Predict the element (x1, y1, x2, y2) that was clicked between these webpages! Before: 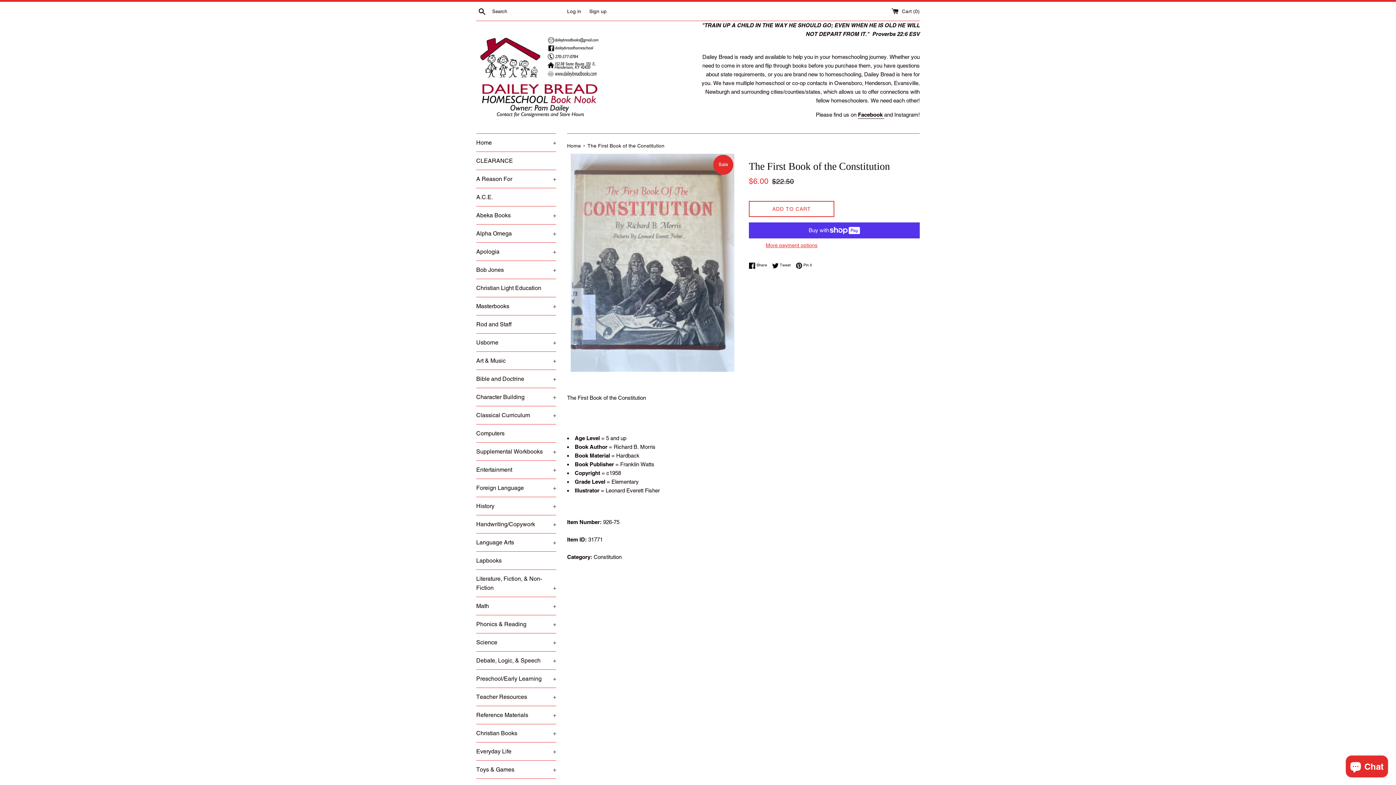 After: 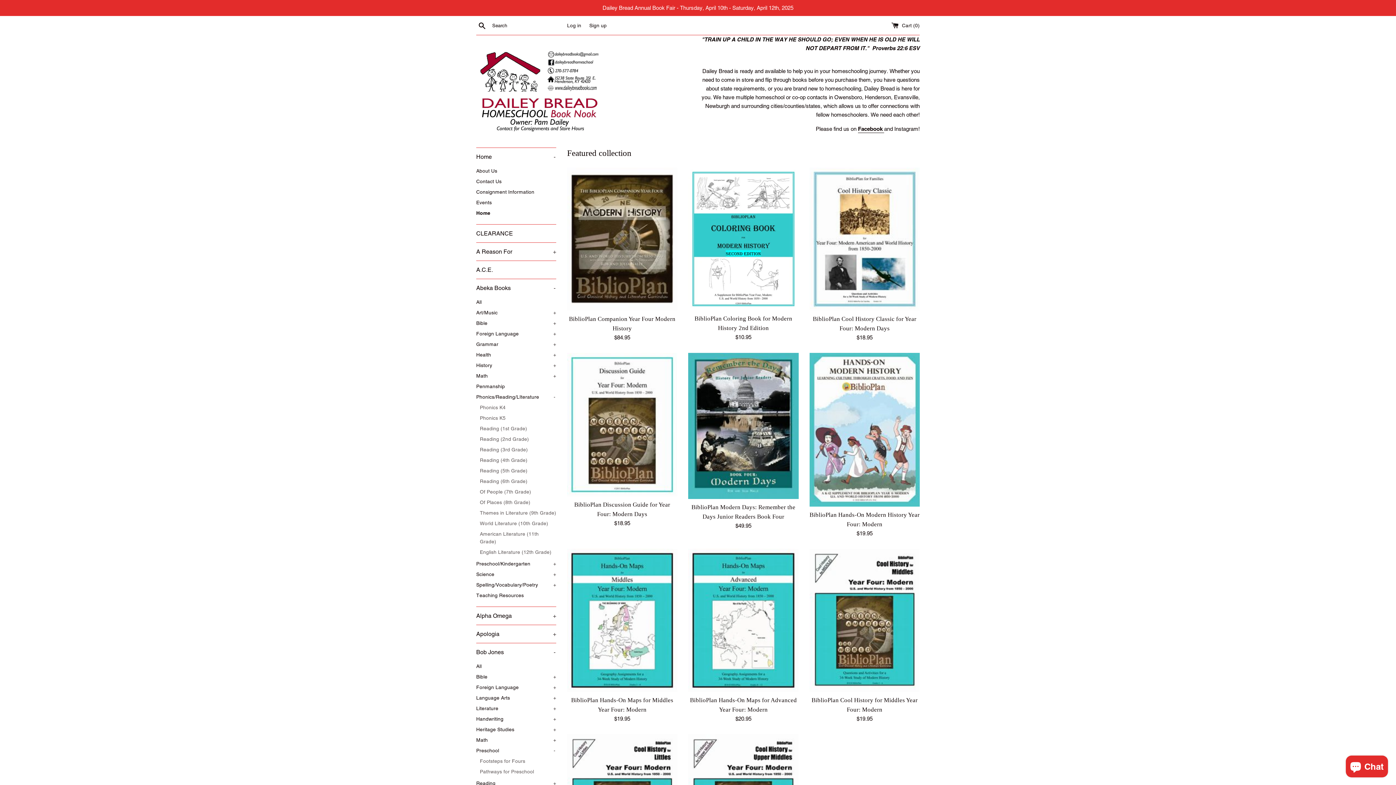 Action: label: Home  bbox: (567, 142, 582, 148)